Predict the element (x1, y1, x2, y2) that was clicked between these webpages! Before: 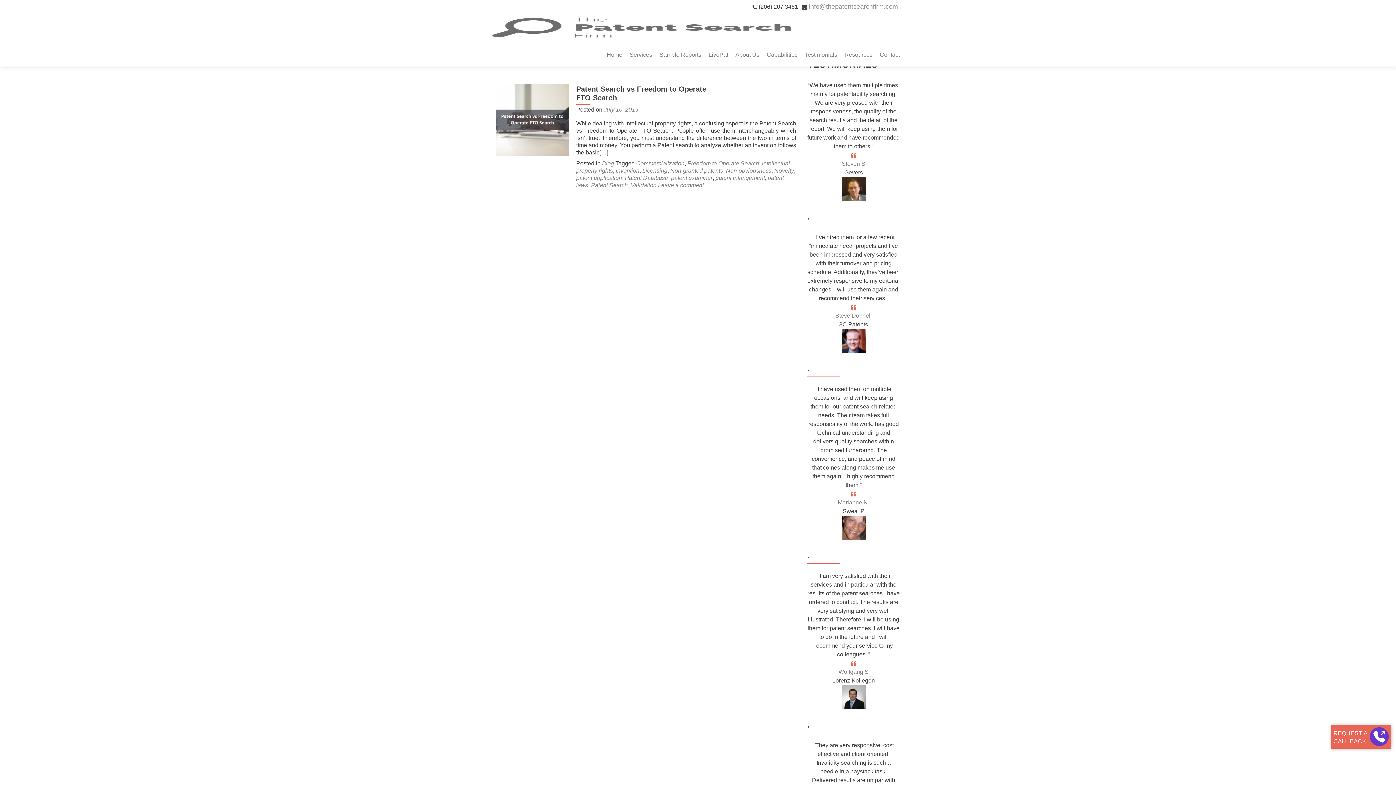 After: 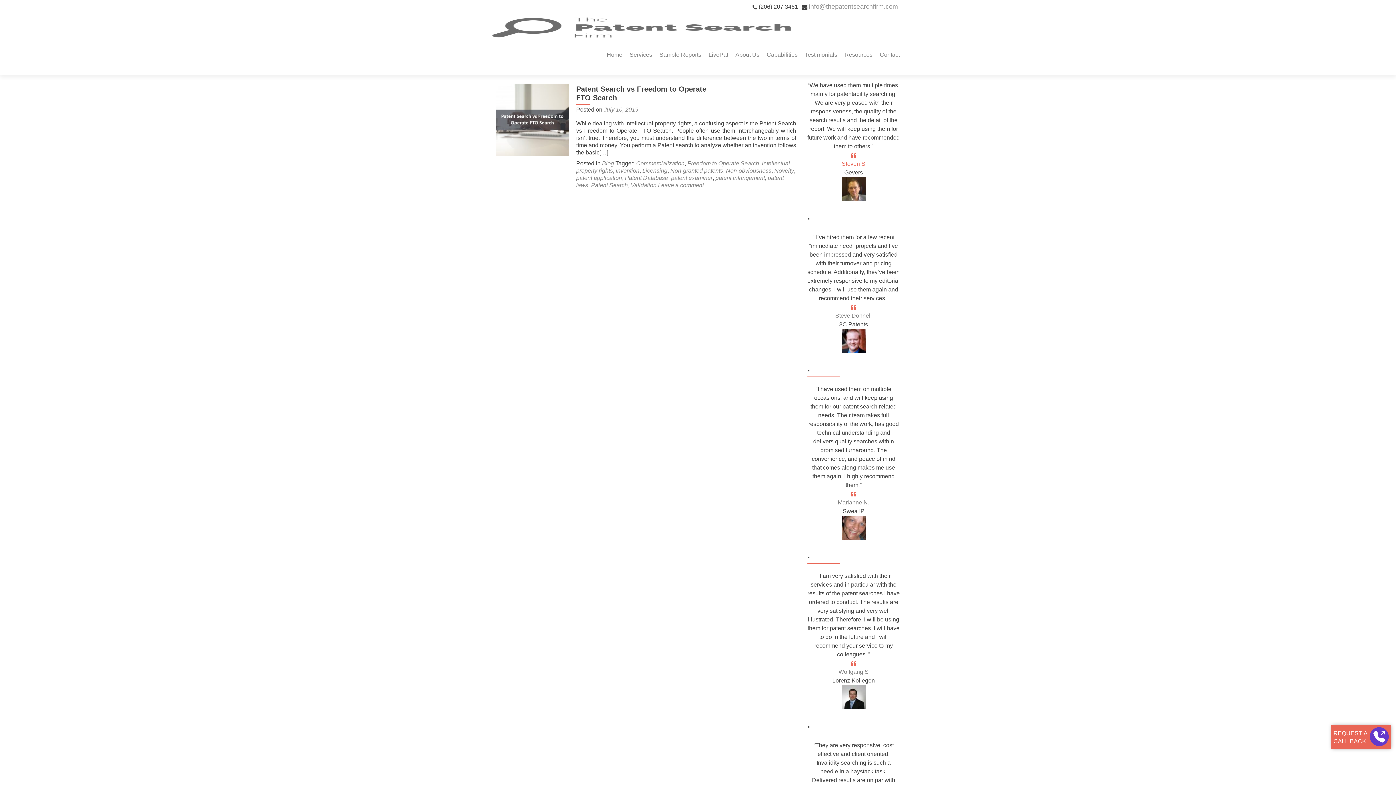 Action: label: Steven S bbox: (842, 160, 865, 166)